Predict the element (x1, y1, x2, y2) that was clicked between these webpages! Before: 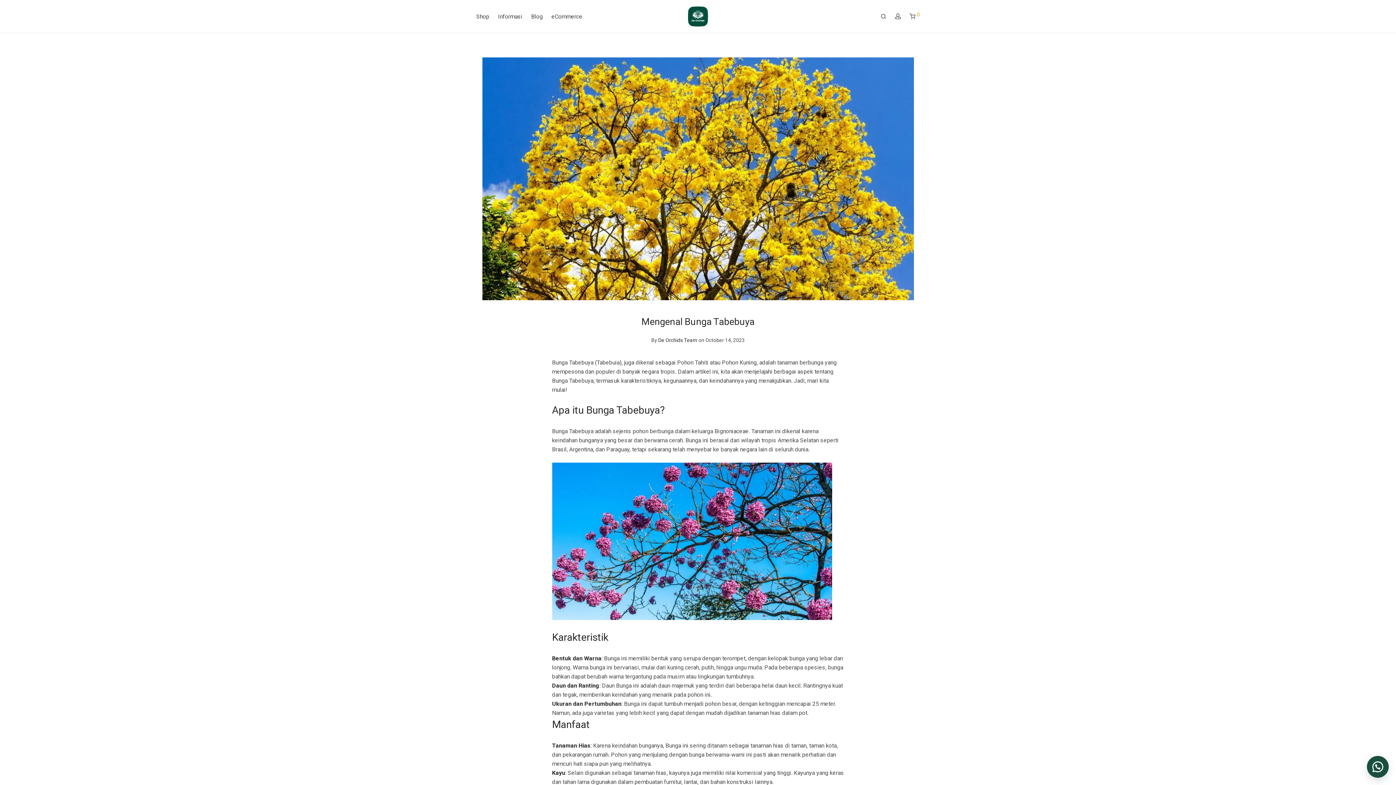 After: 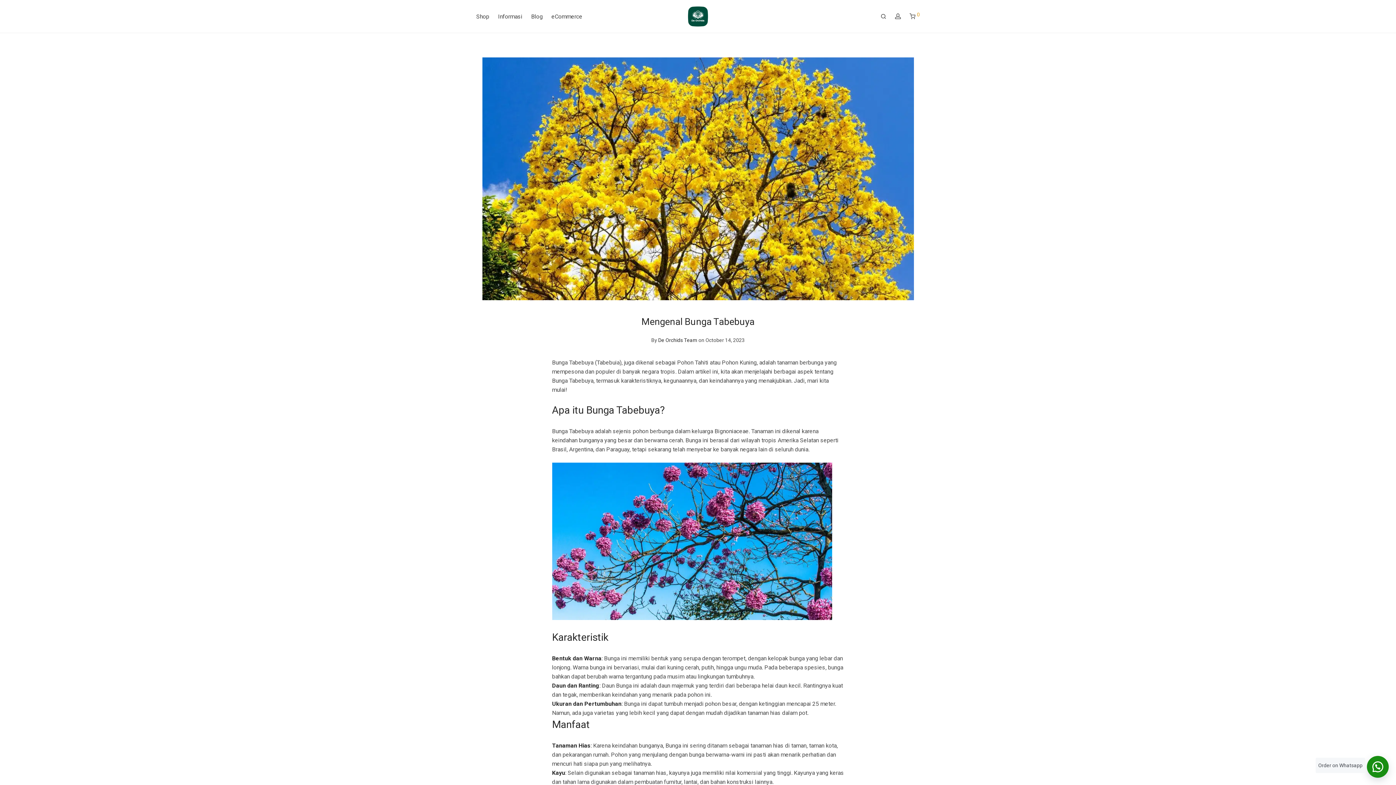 Action: bbox: (1367, 756, 1389, 778)